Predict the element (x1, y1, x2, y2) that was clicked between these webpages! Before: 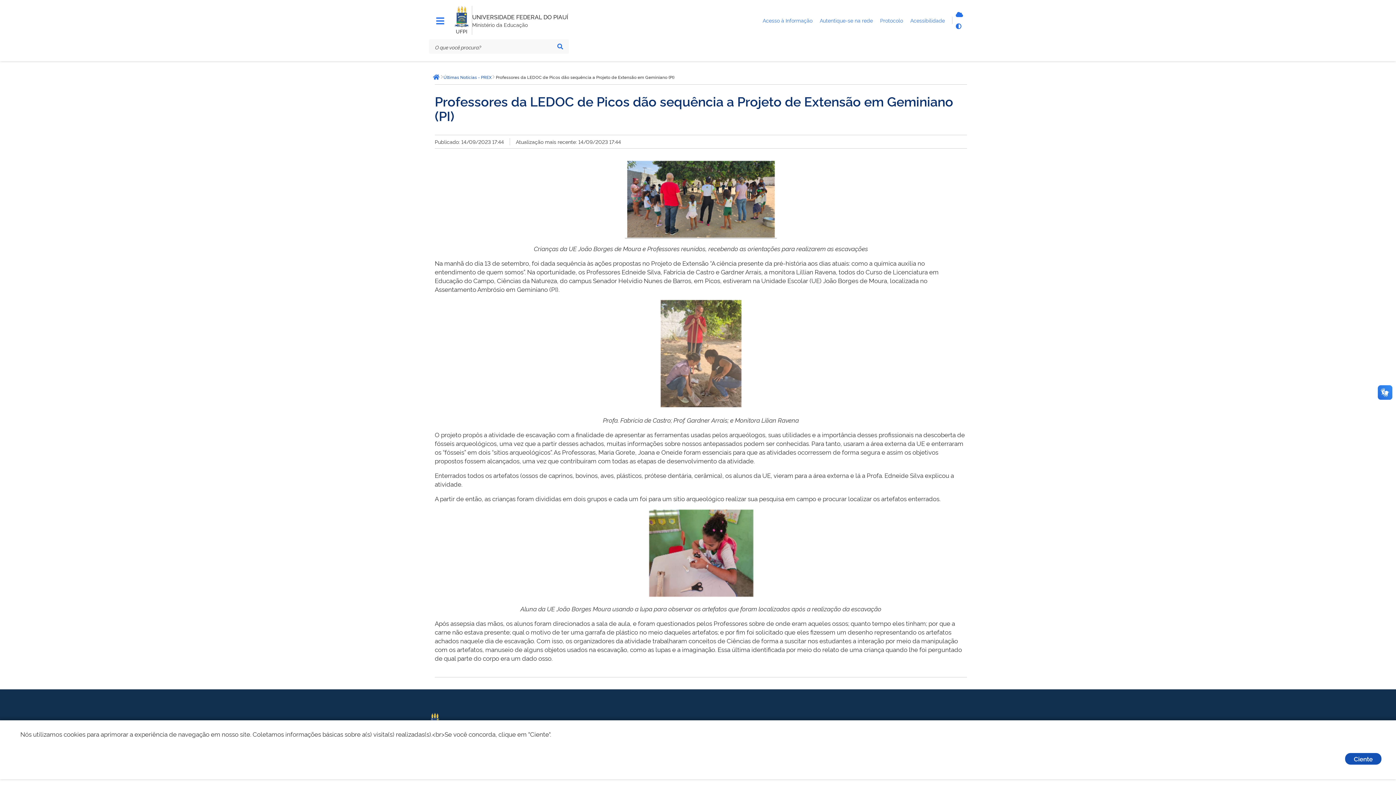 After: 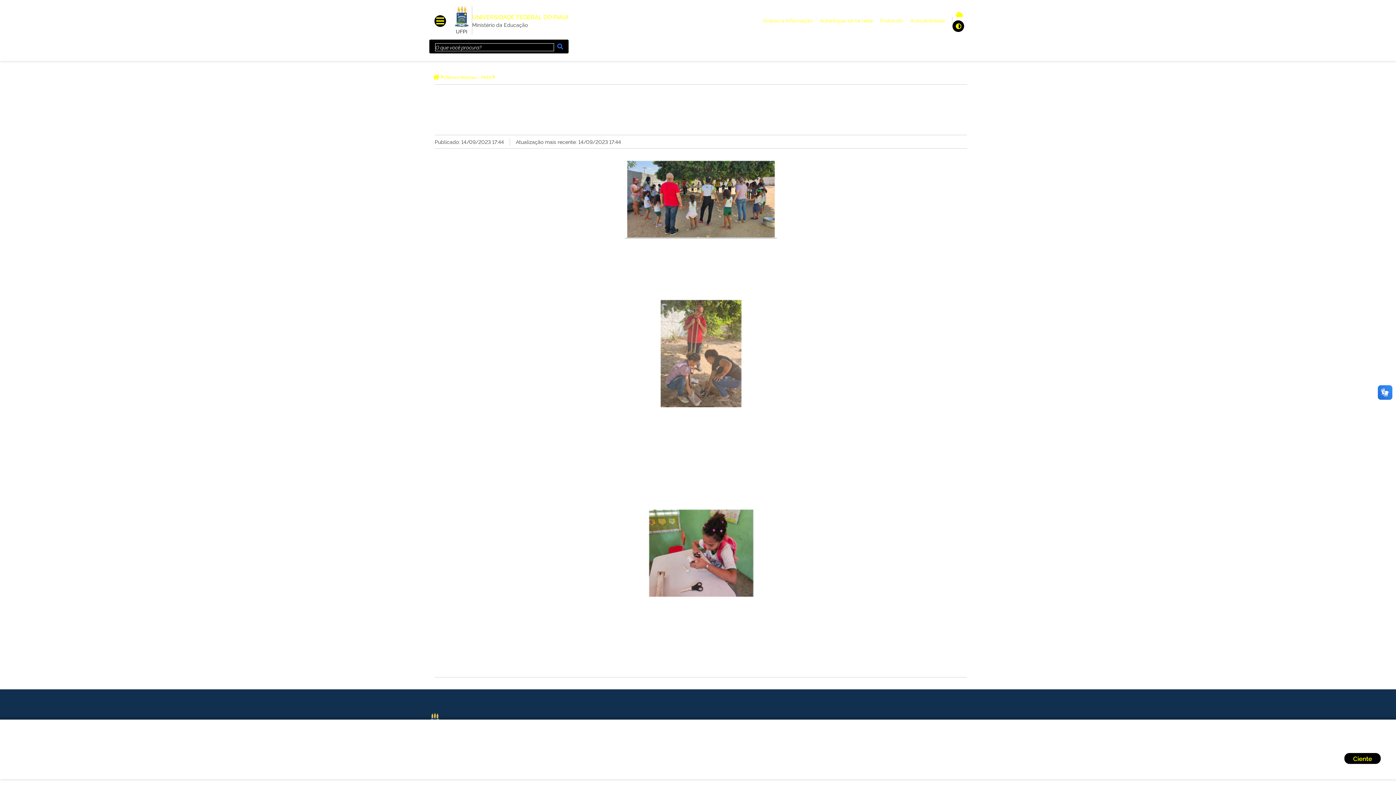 Action: bbox: (952, 20, 964, 32) label: Alto contraste